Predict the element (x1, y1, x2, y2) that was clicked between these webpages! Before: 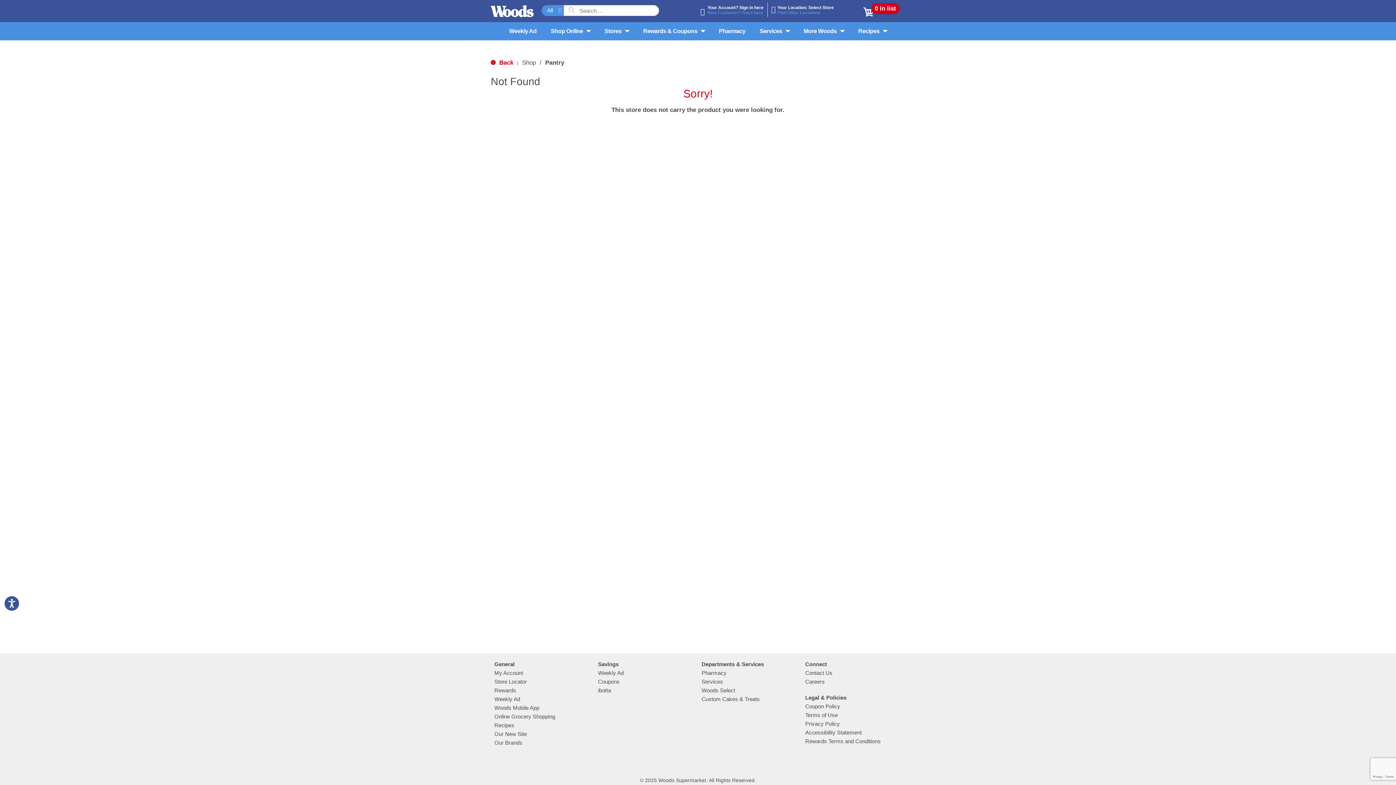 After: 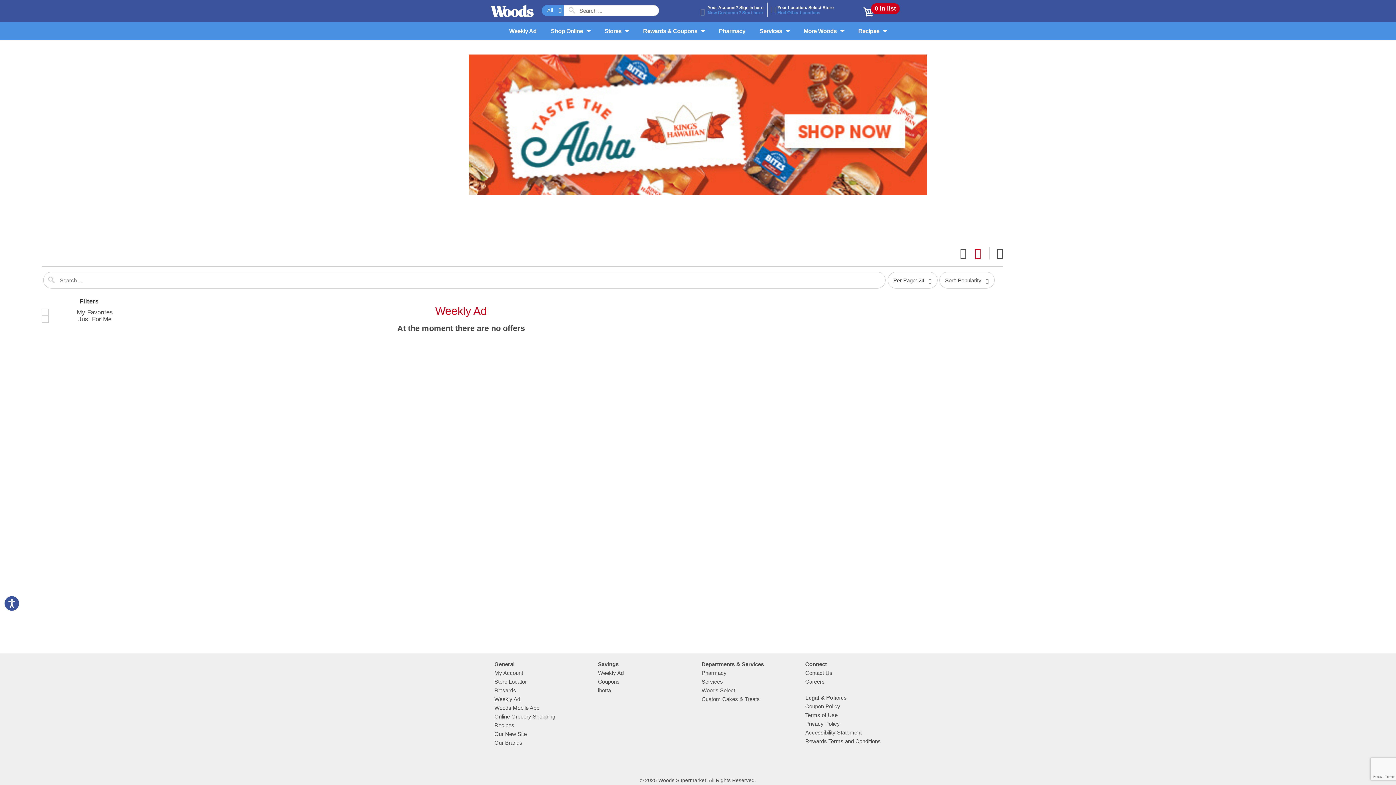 Action: bbox: (503, 21, 542, 39) label: Weekly Ad